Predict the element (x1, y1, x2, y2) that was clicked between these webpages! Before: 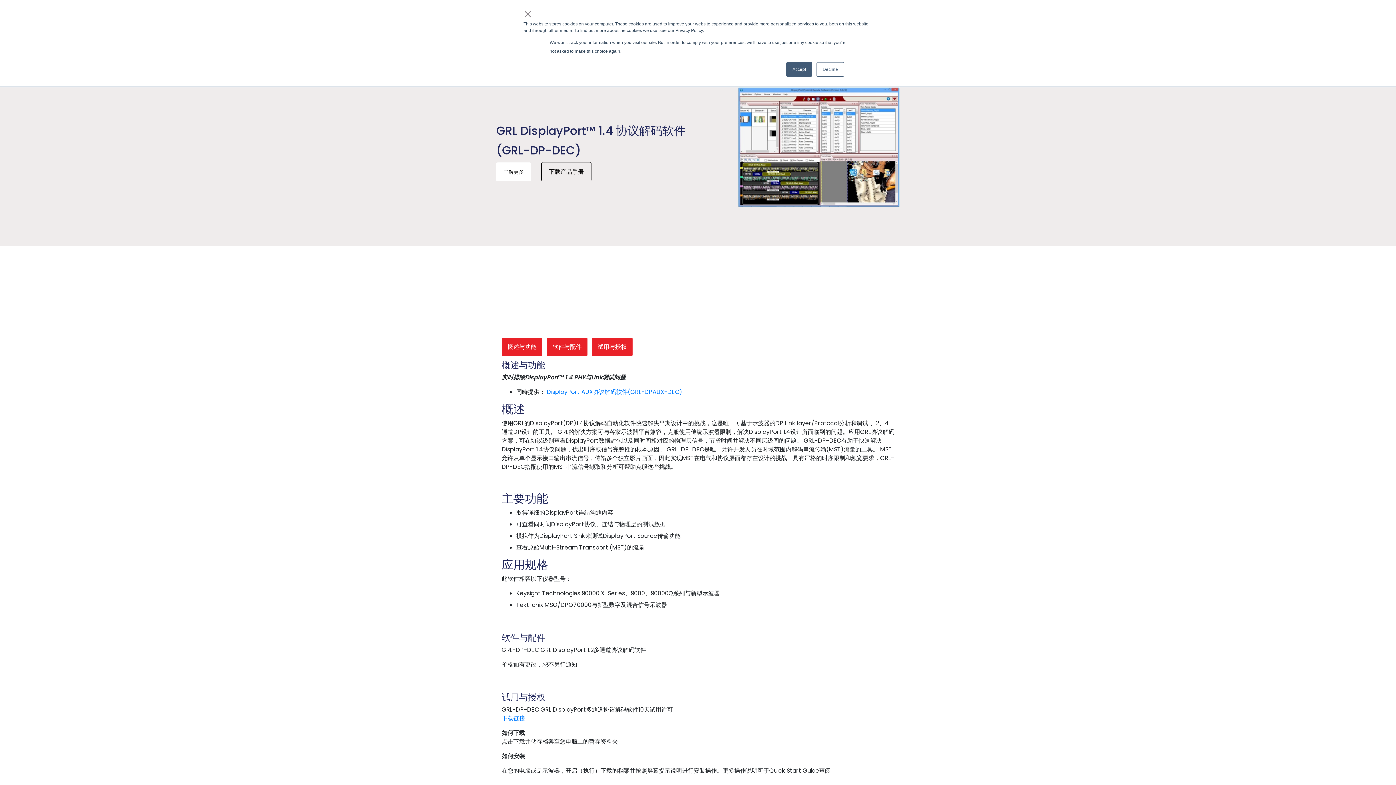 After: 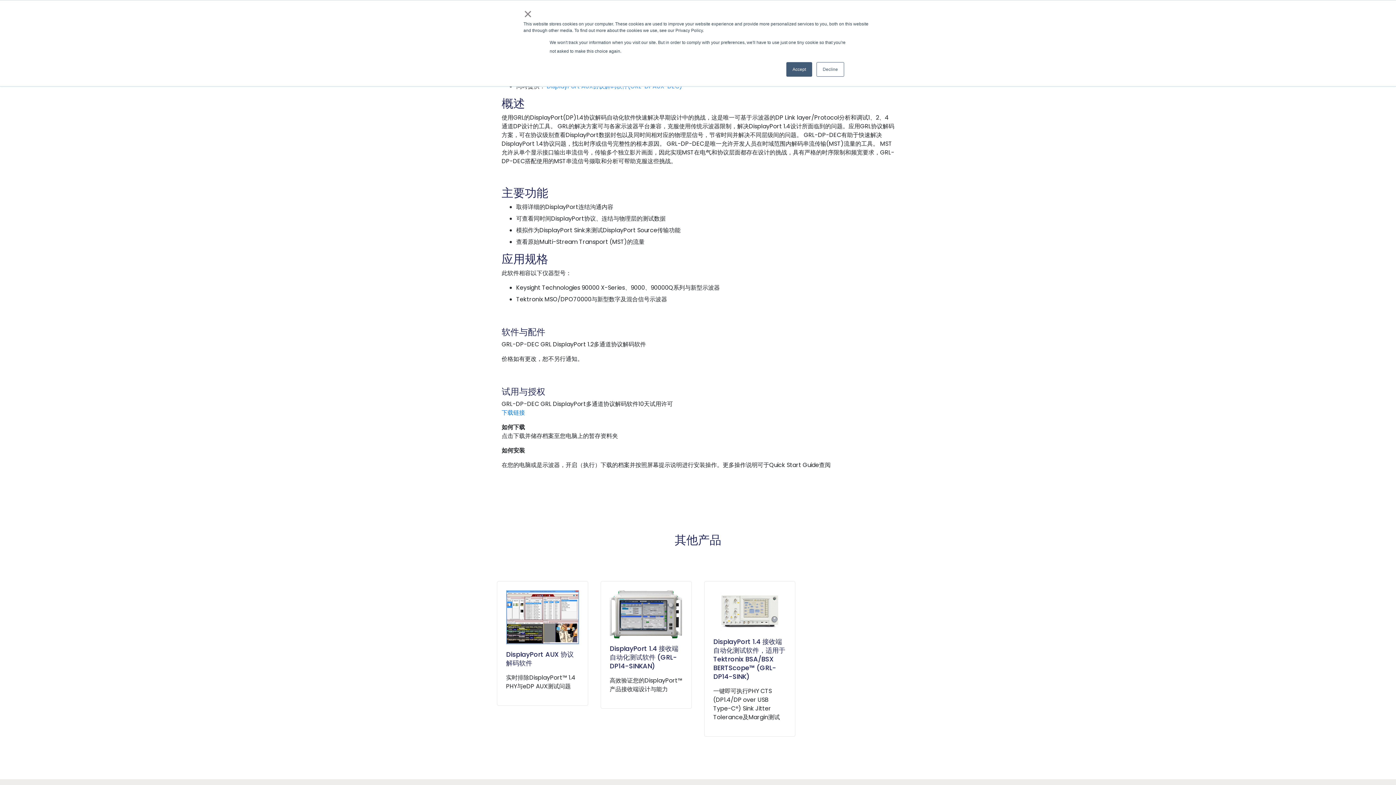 Action: label: 概述与功能 bbox: (501, 337, 542, 356)